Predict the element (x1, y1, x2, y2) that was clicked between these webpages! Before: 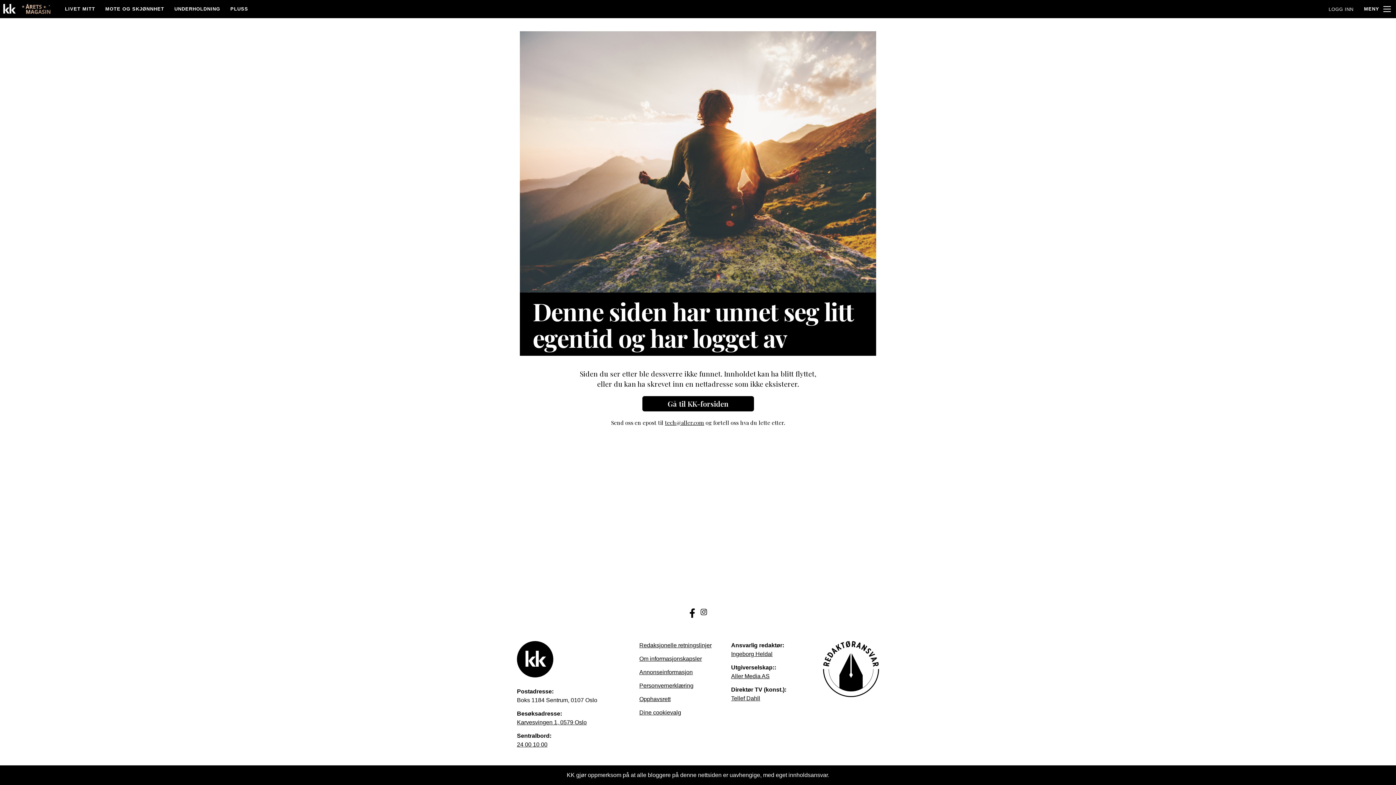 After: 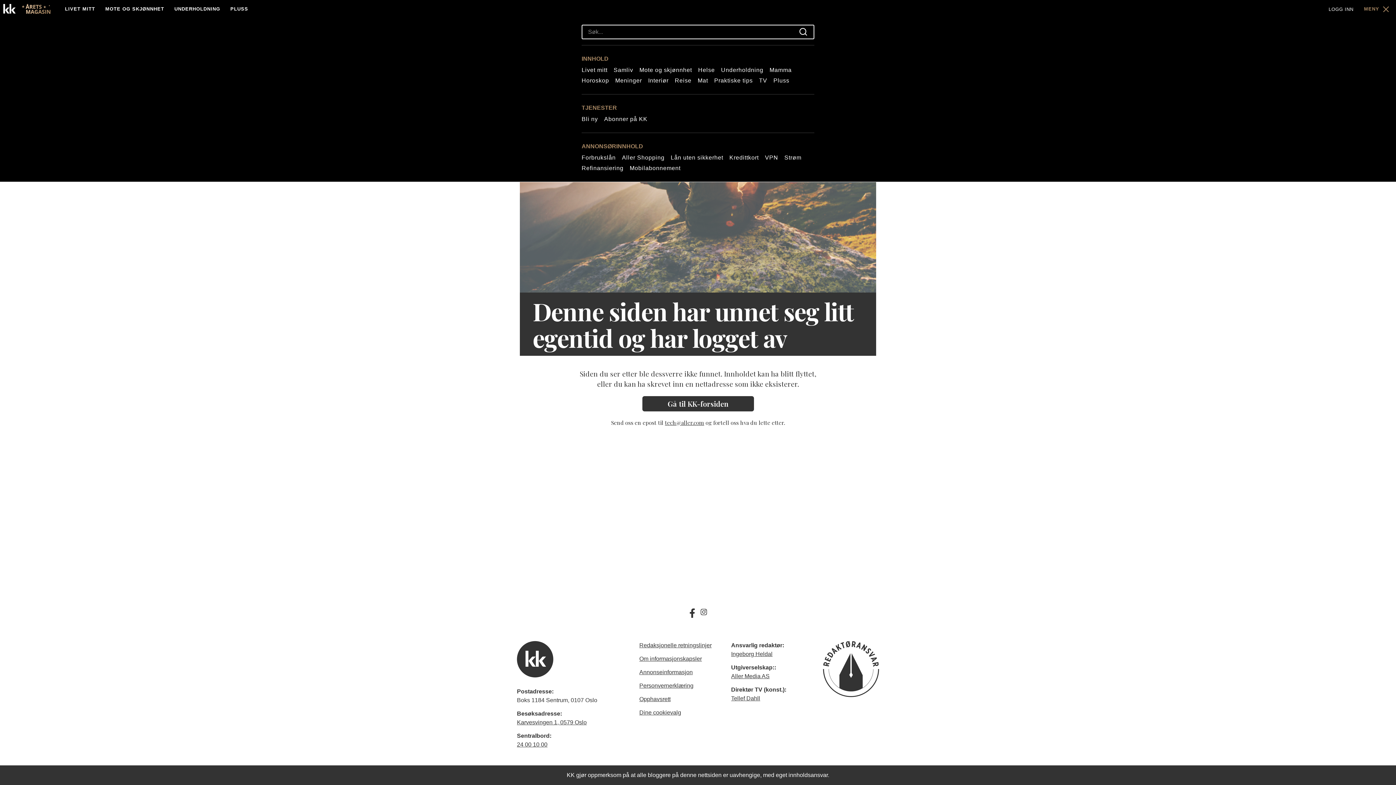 Action: bbox: (1359, 0, 1396, 17) label: MENY